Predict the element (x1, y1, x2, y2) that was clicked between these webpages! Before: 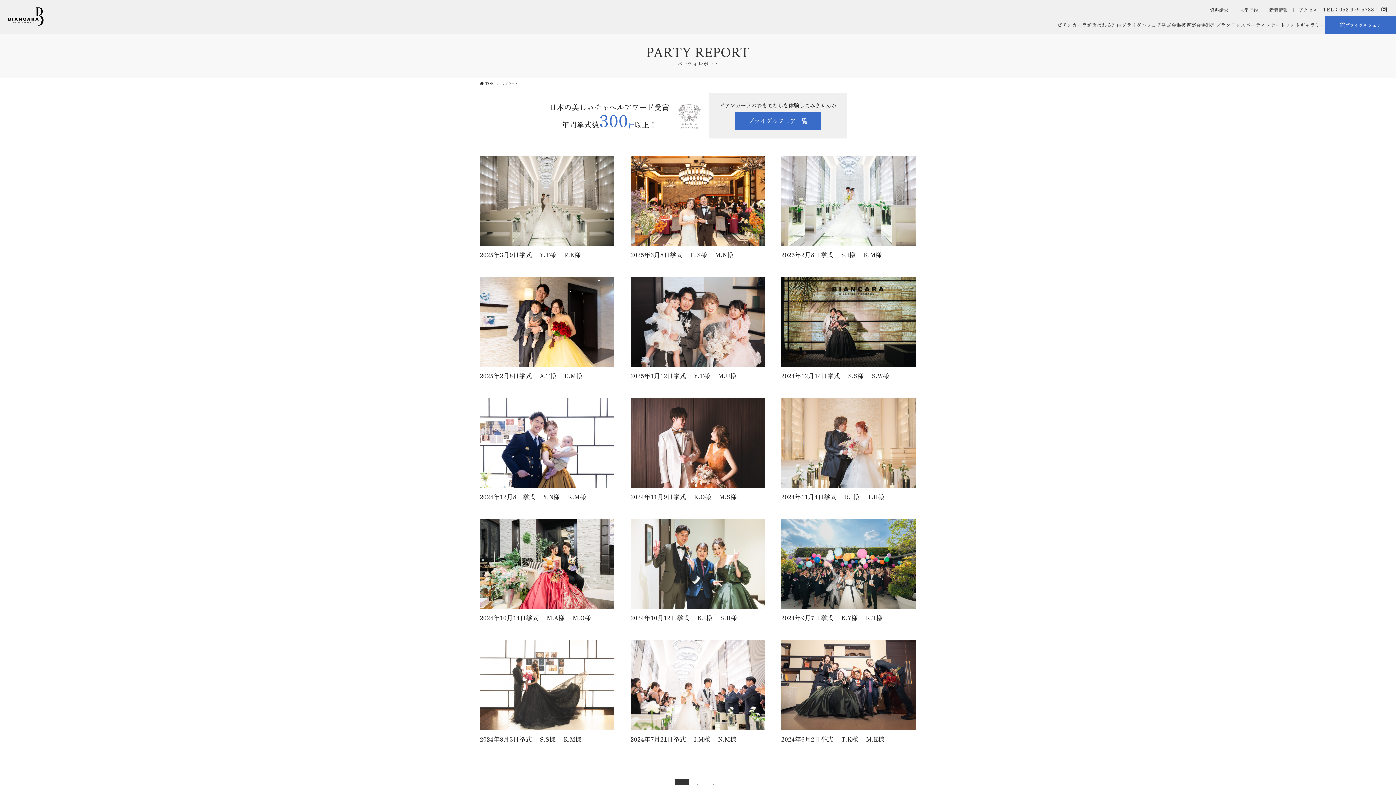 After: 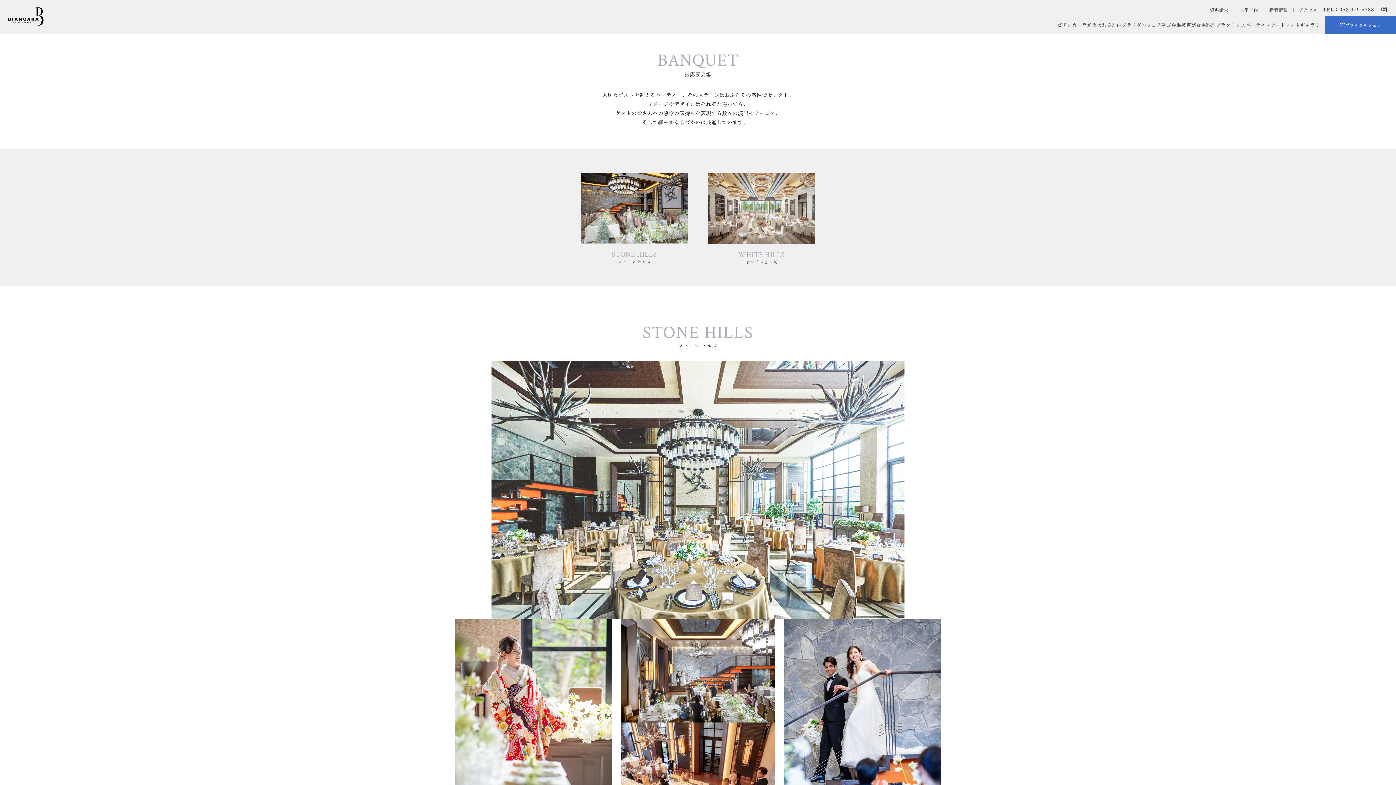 Action: label: 披露宴会場 bbox: (1181, 22, 1206, 27)